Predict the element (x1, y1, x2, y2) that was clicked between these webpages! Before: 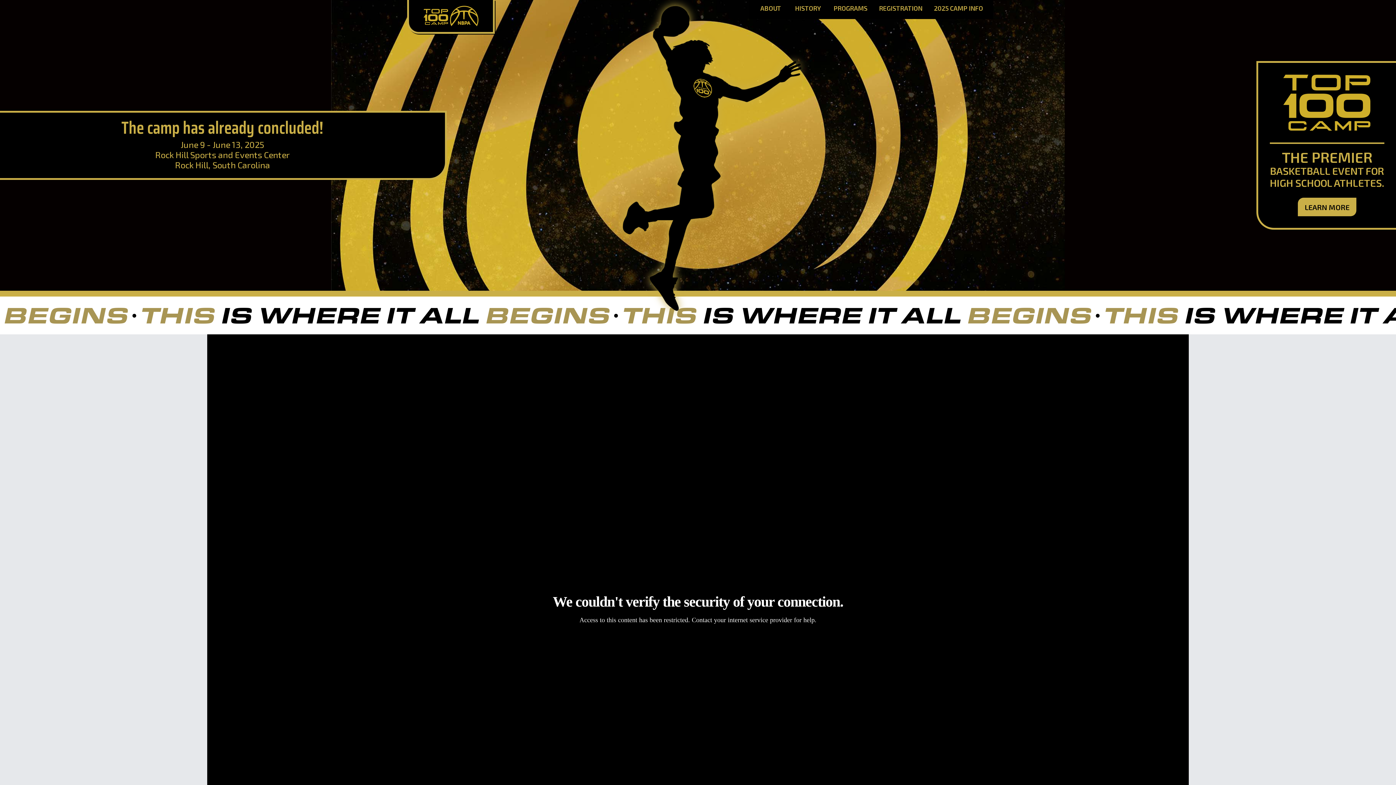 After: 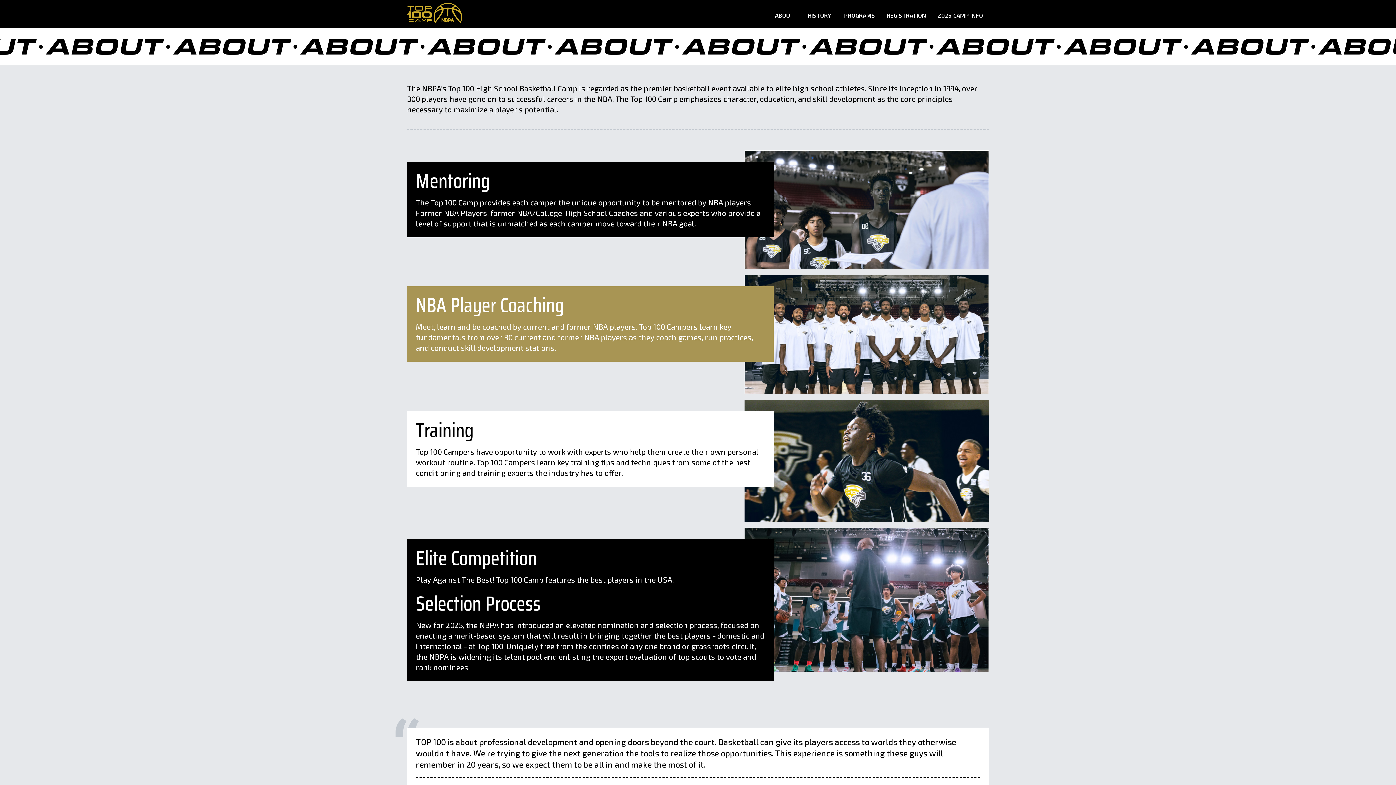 Action: label: About Page bbox: (759, 5, 782, 13)